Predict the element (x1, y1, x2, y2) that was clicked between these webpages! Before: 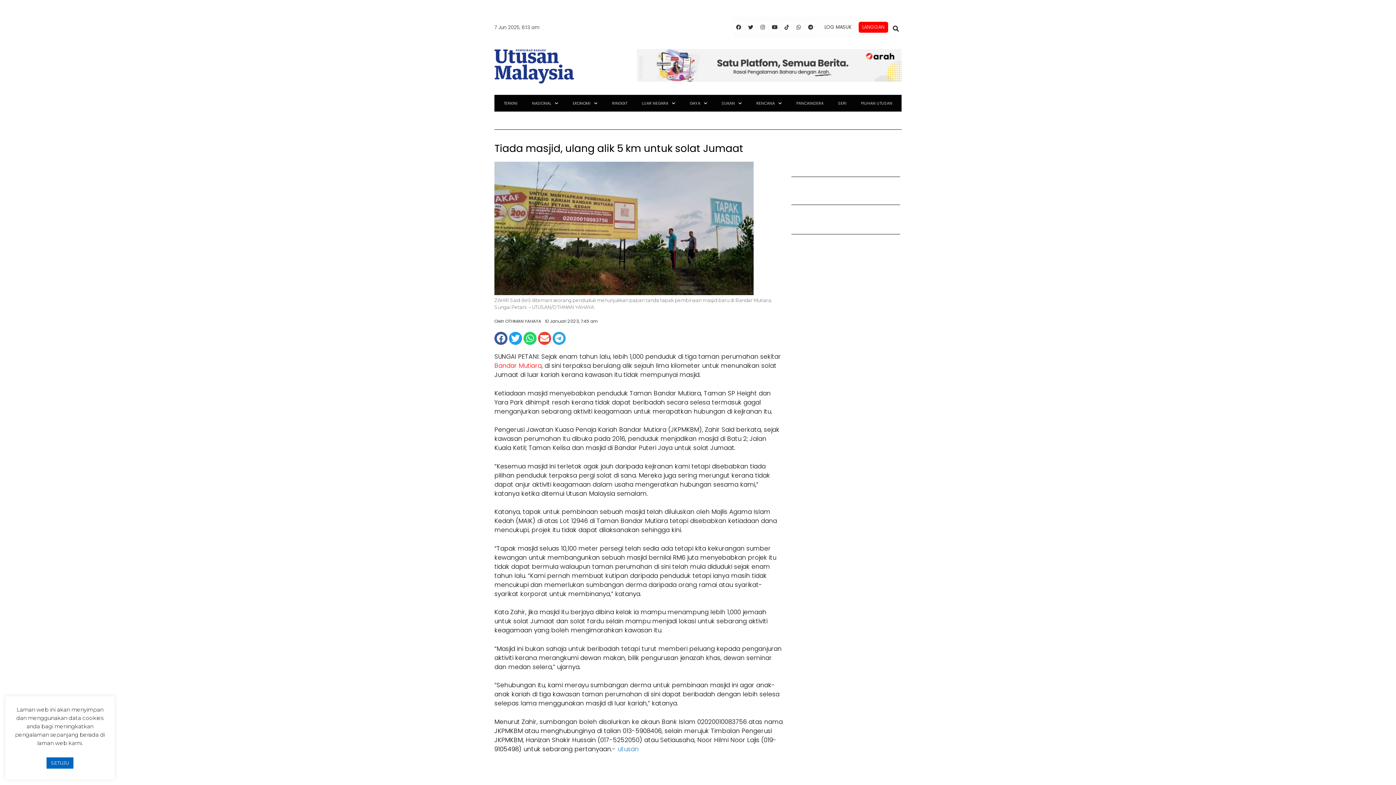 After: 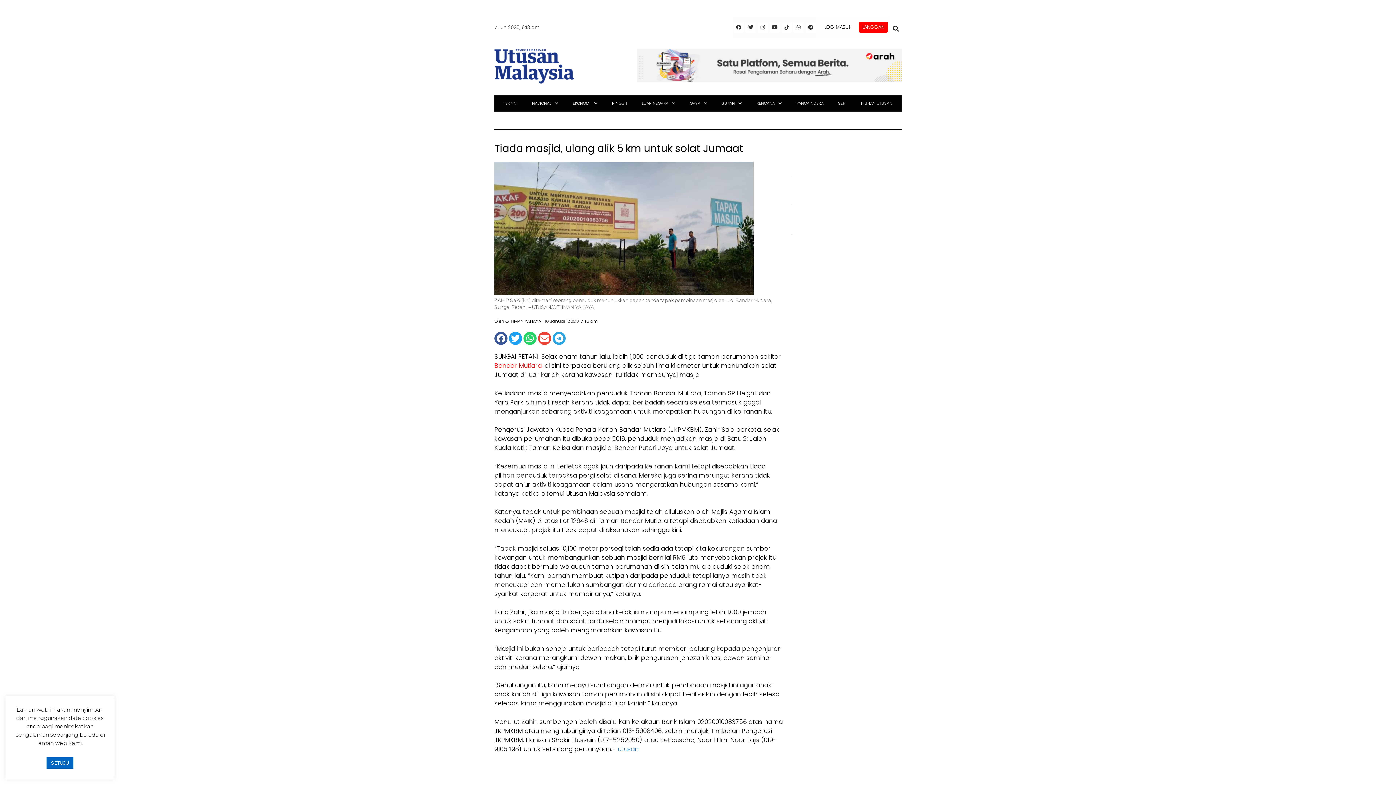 Action: bbox: (637, 75, 901, 83)